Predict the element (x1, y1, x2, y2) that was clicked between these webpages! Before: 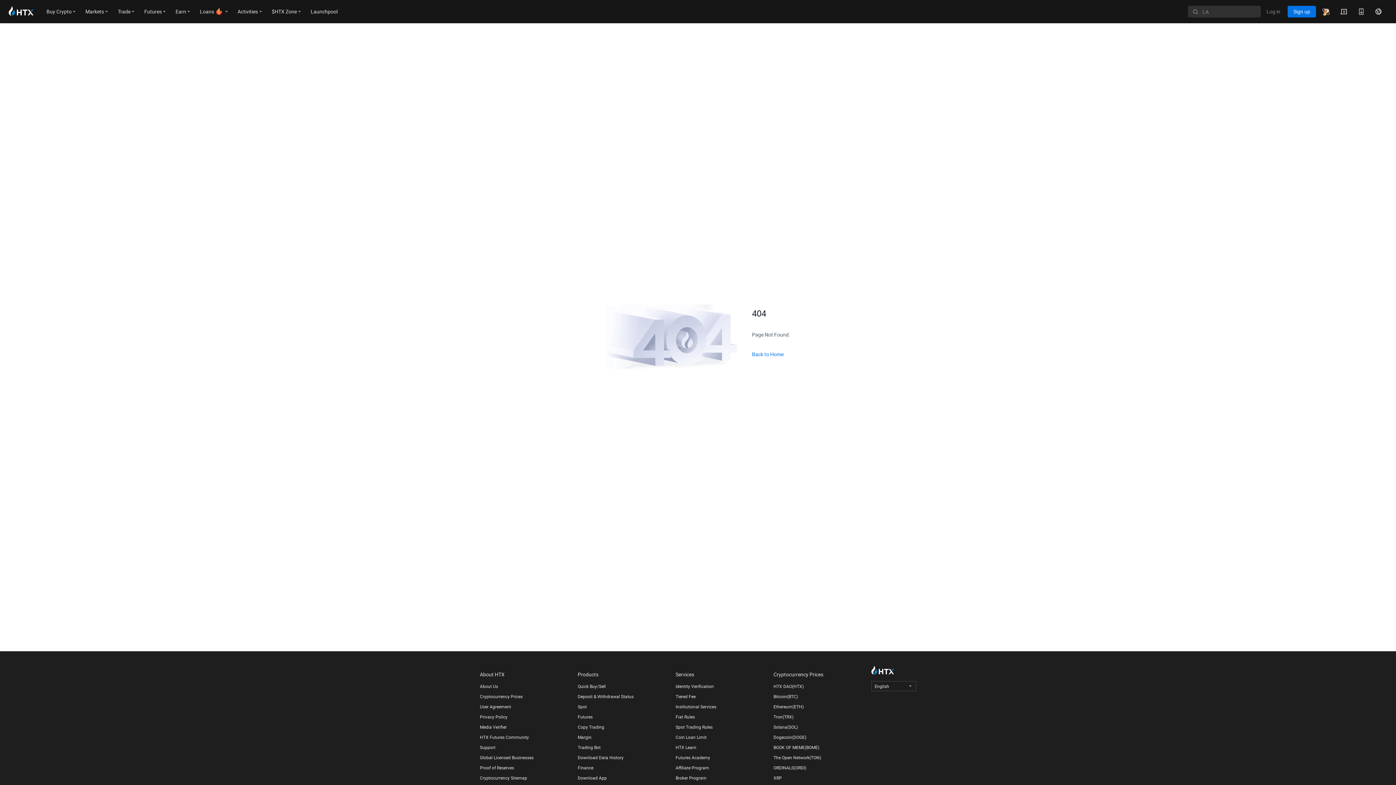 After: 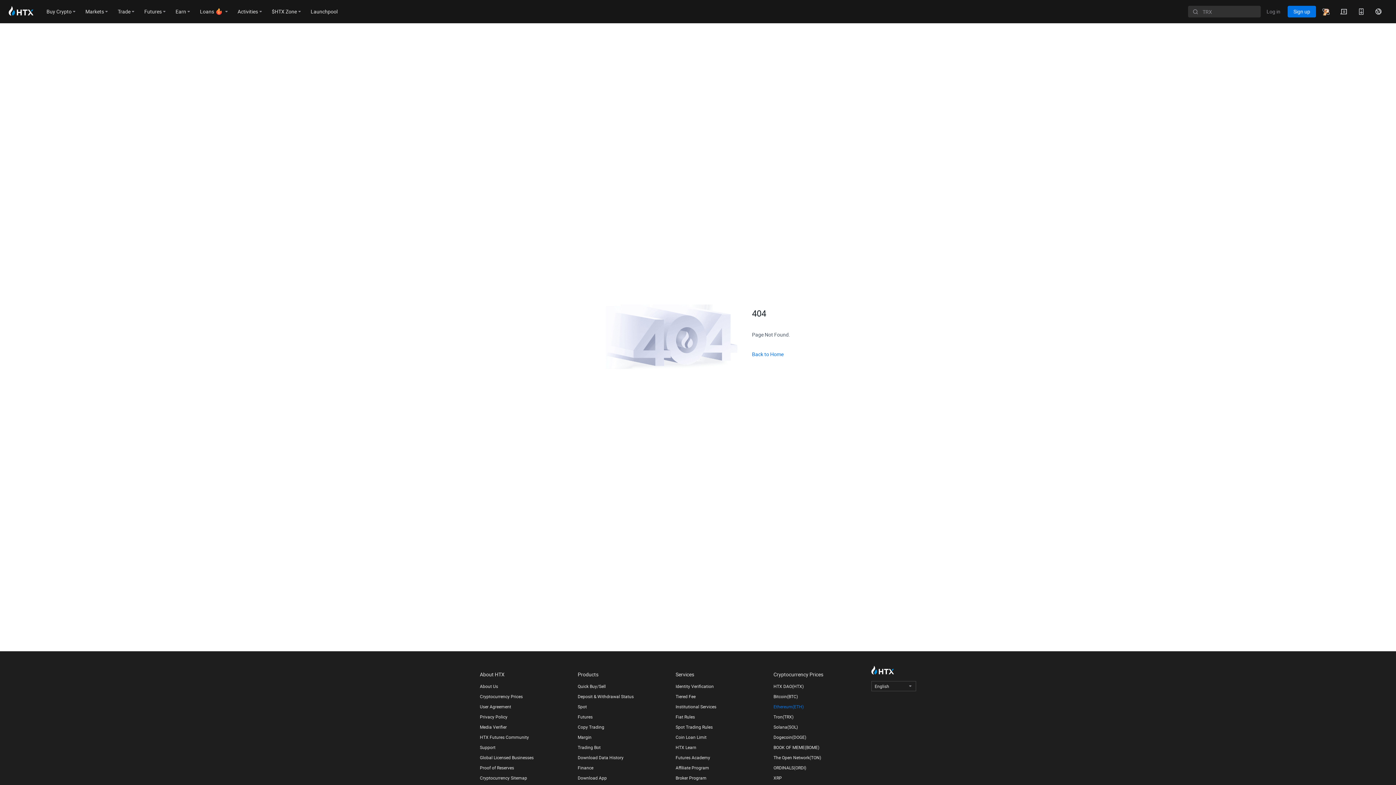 Action: label: Ethereum(ETH) bbox: (773, 704, 864, 709)